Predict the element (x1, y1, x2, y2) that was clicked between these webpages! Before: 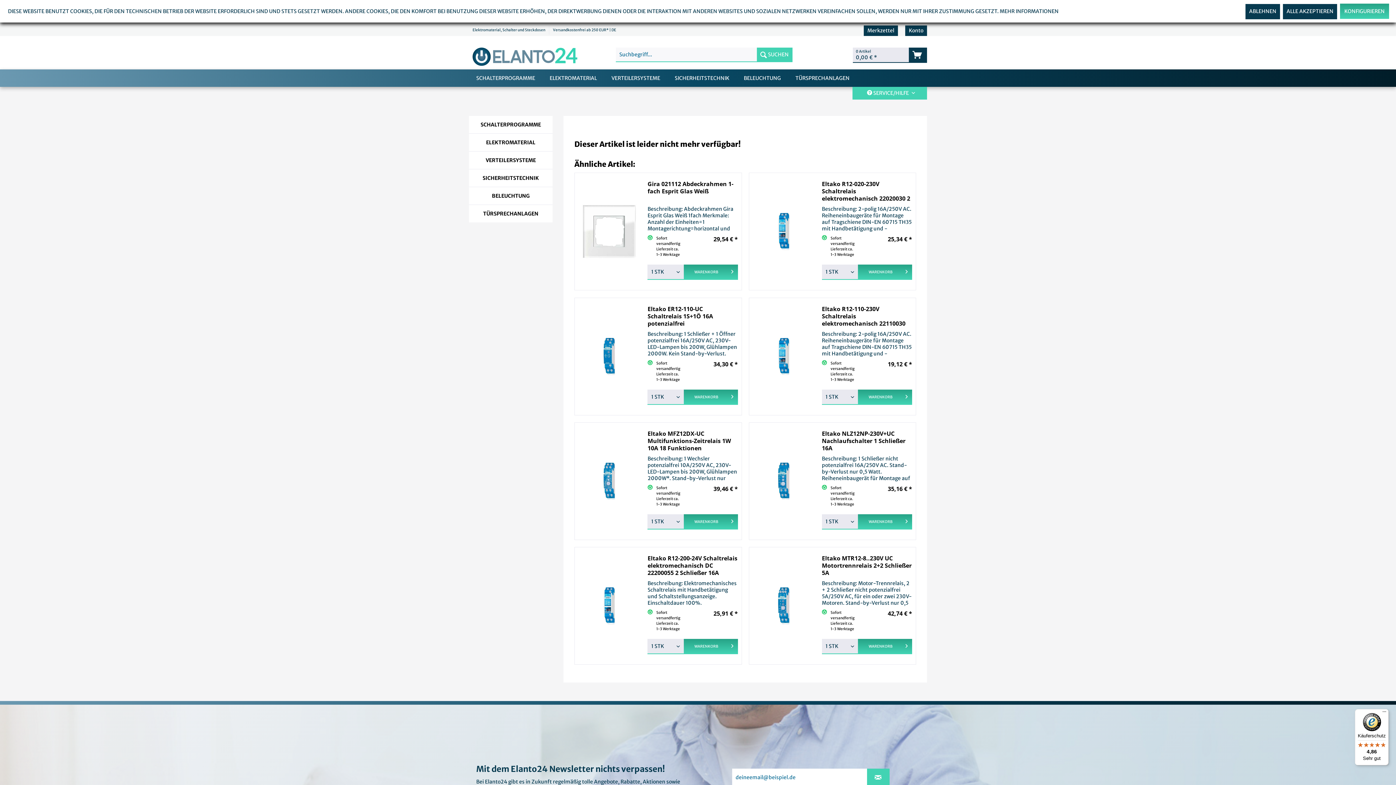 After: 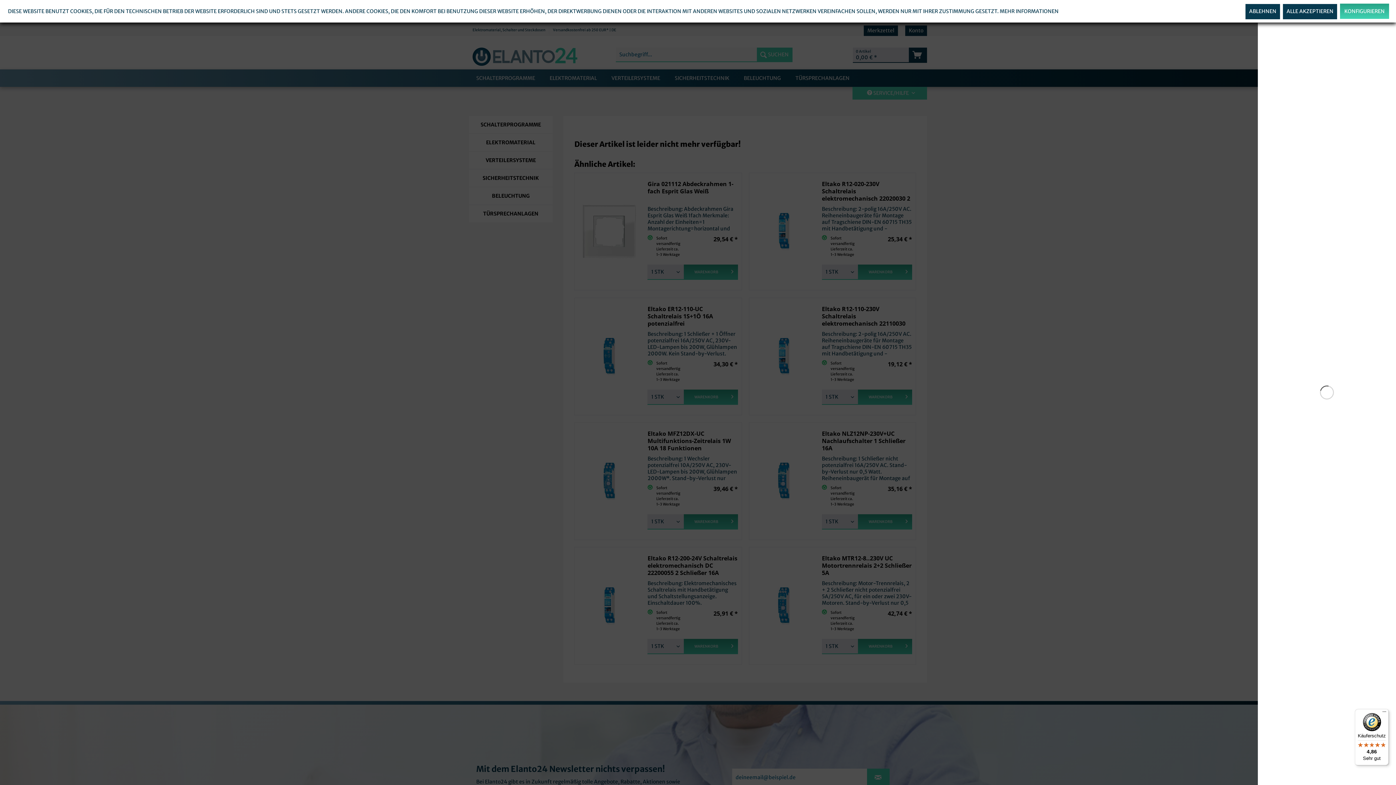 Action: label: WARENKORB bbox: (858, 389, 912, 404)